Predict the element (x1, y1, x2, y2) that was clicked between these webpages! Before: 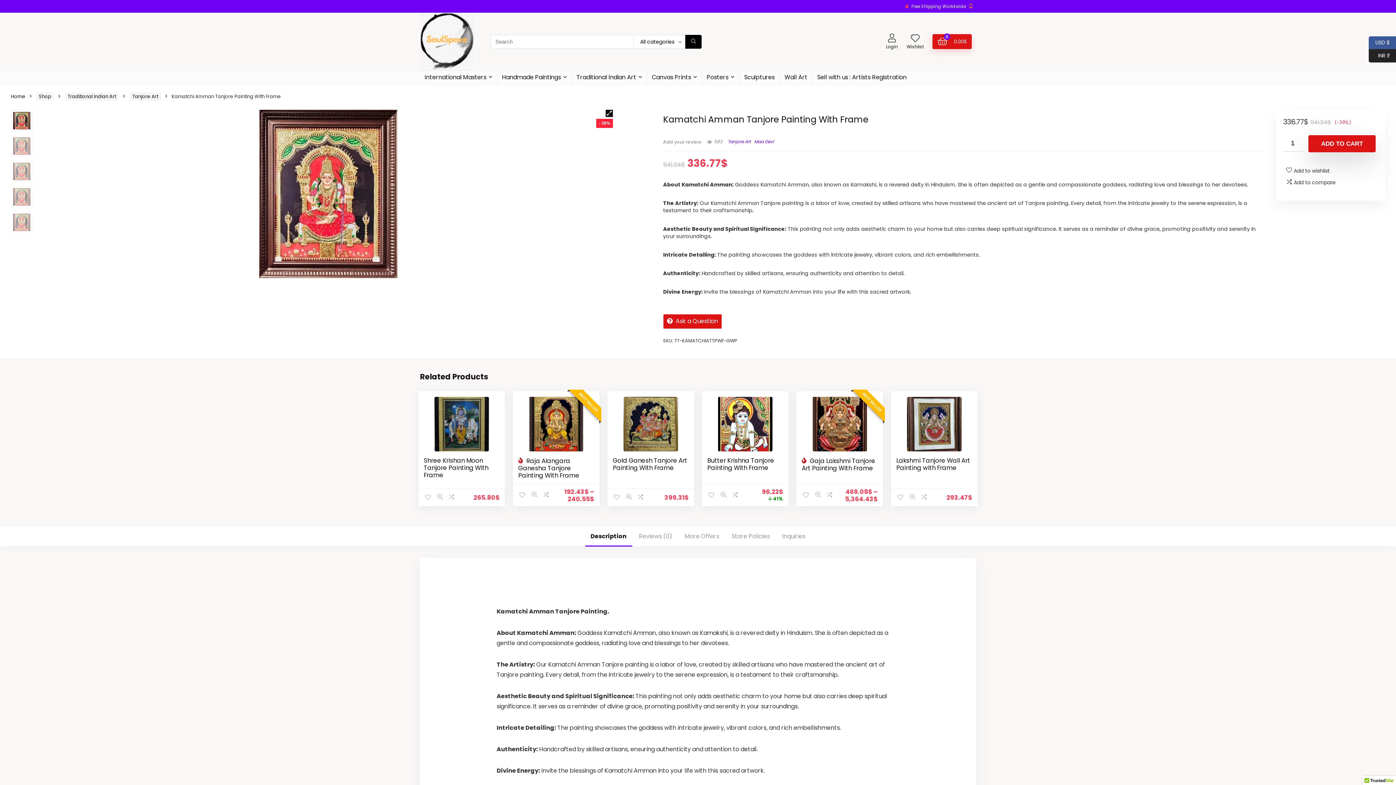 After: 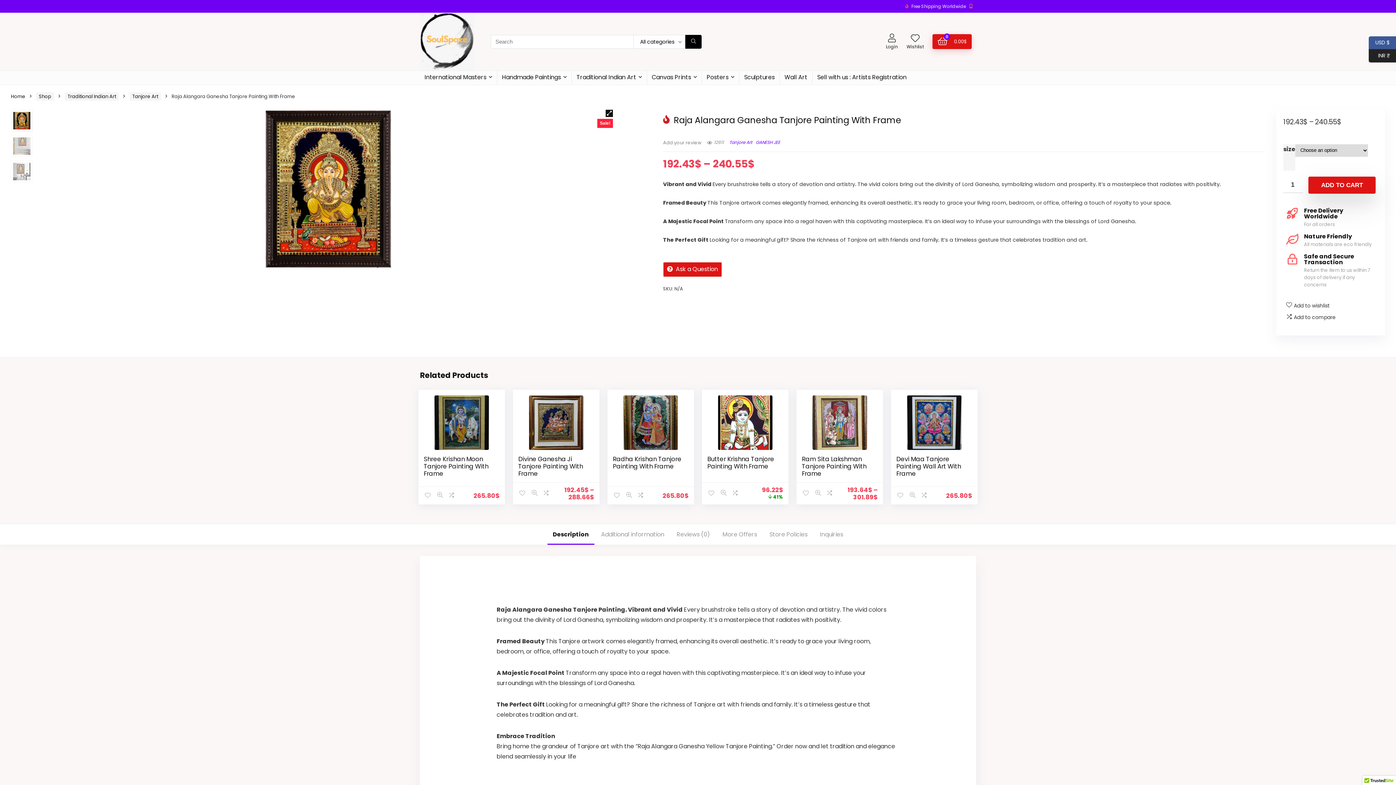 Action: label: Raja Alangara Ganesha Tanjore Painting With Frame bbox: (518, 456, 579, 480)